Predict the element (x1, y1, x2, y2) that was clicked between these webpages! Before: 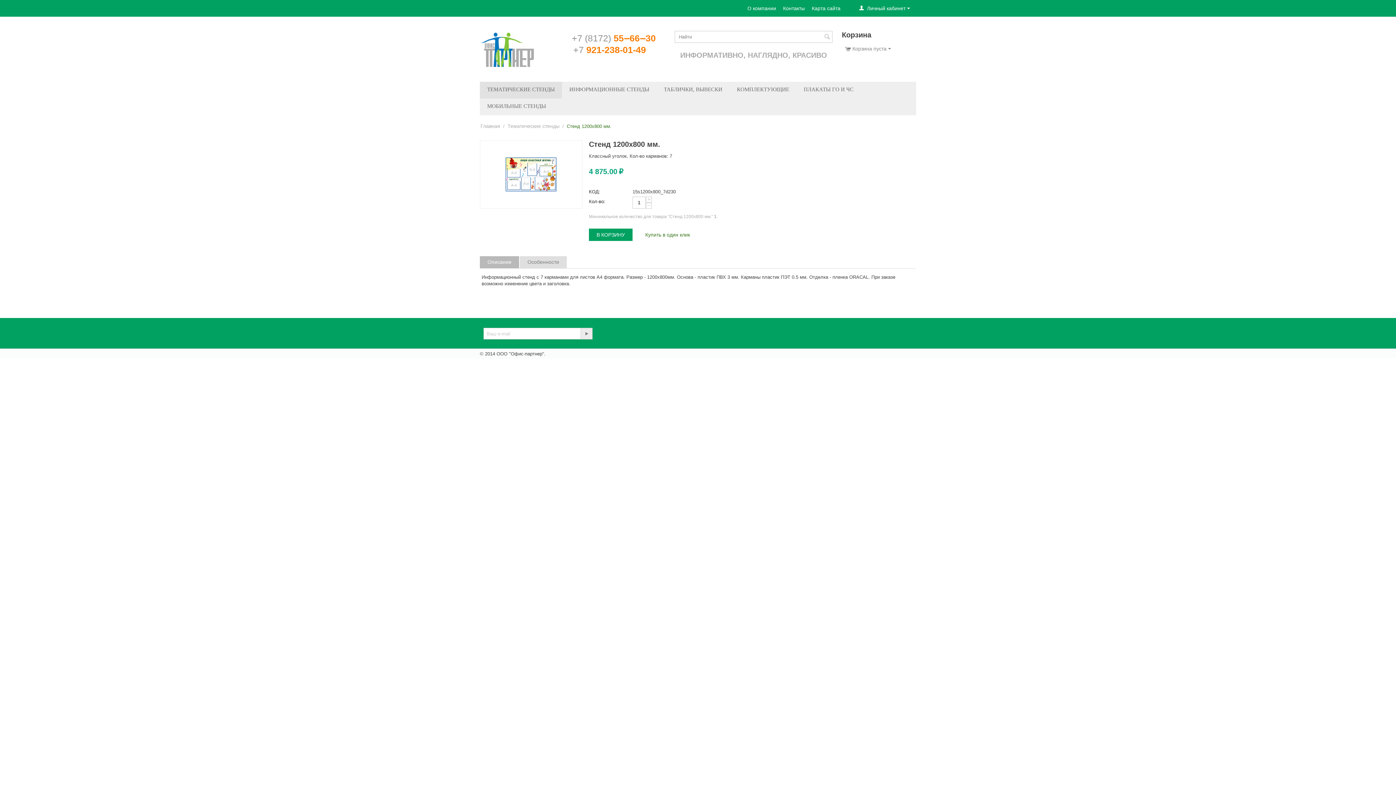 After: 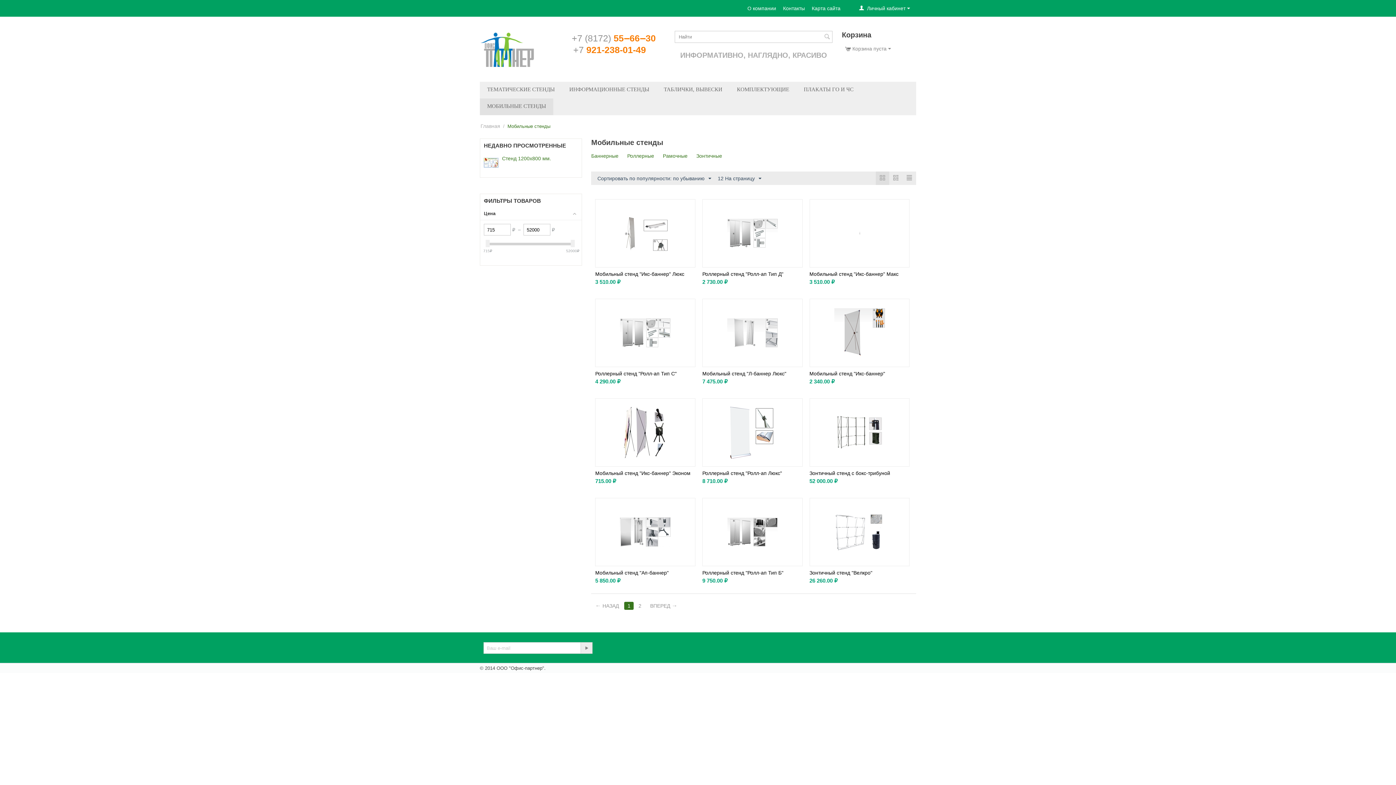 Action: label: МОБИЛЬНЫЕ СТЕНДЫ bbox: (480, 98, 553, 115)